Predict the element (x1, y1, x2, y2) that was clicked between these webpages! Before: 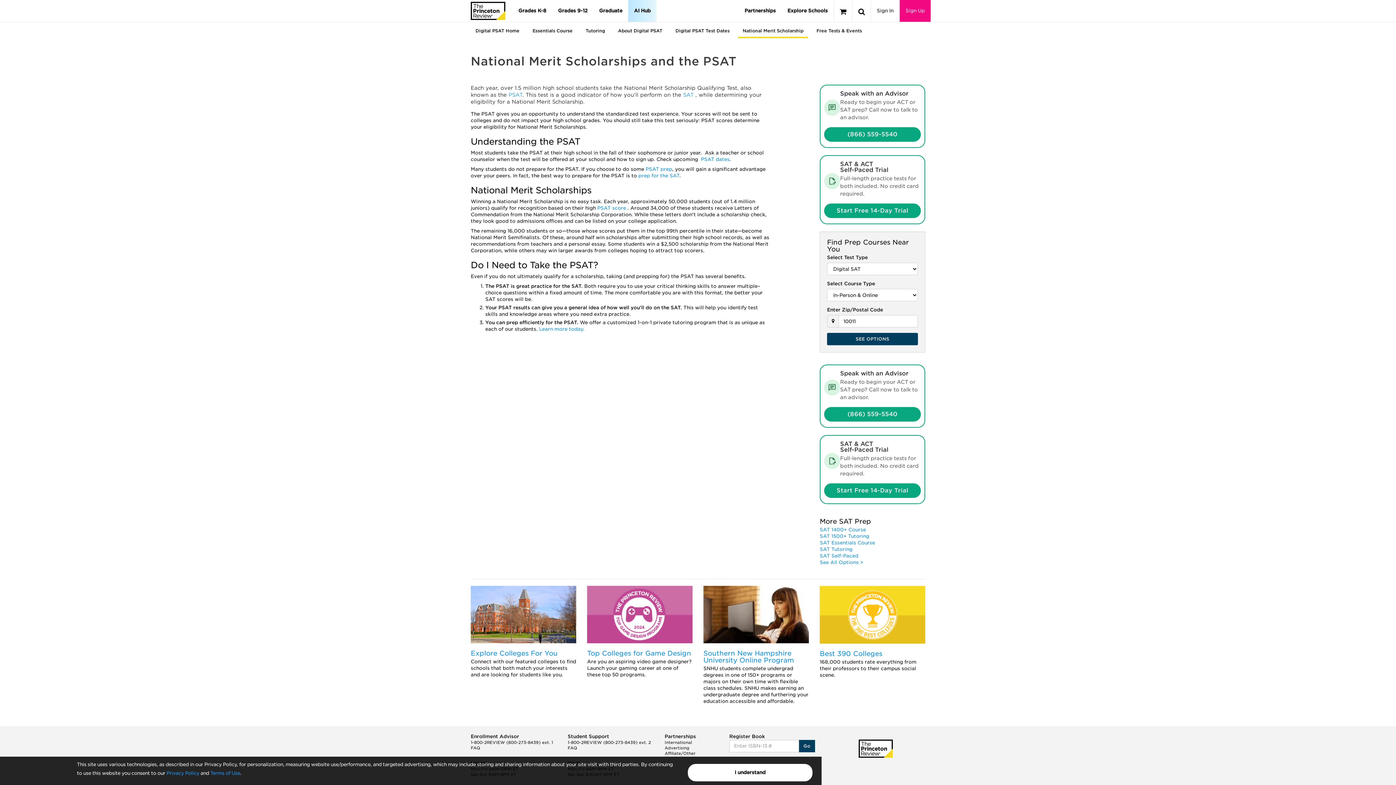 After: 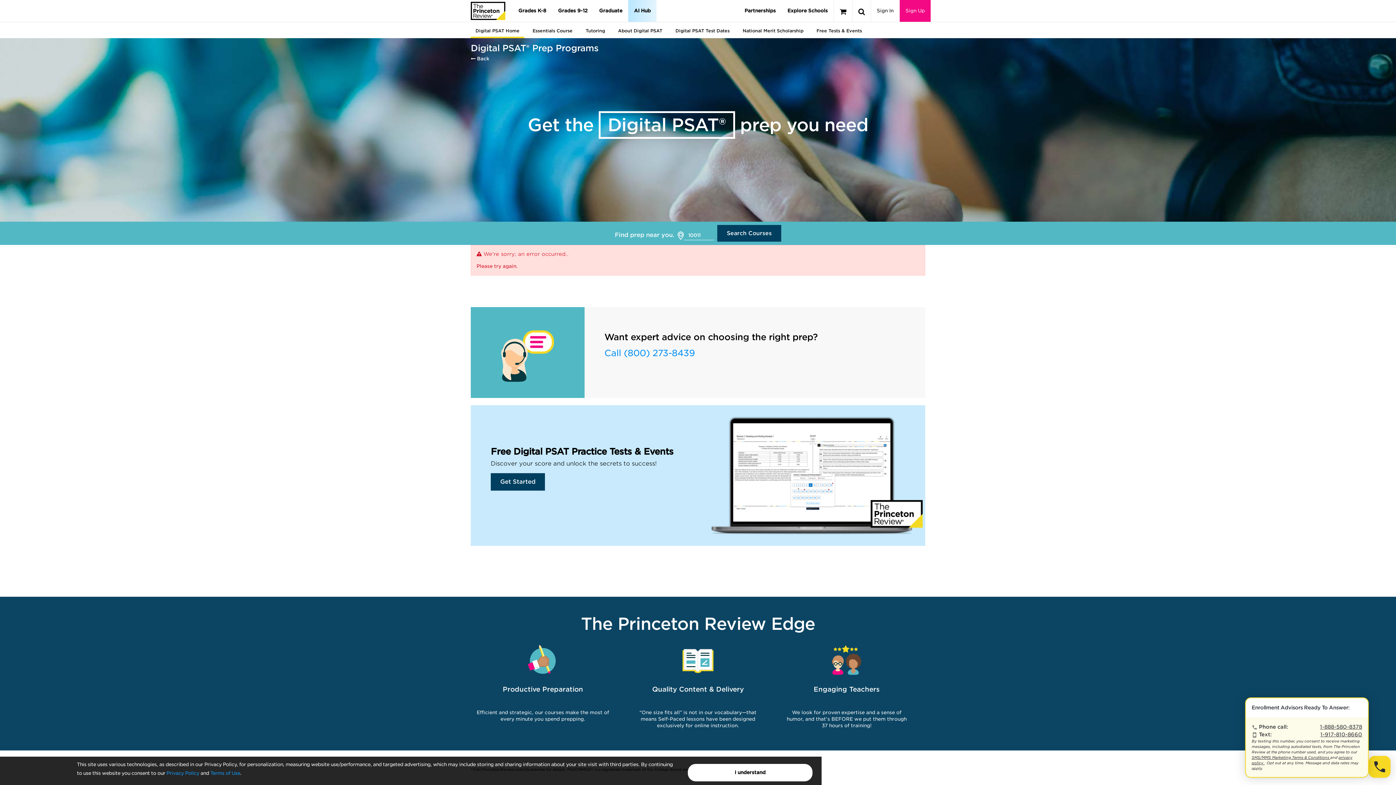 Action: label: PSAT prep bbox: (645, 166, 672, 172)